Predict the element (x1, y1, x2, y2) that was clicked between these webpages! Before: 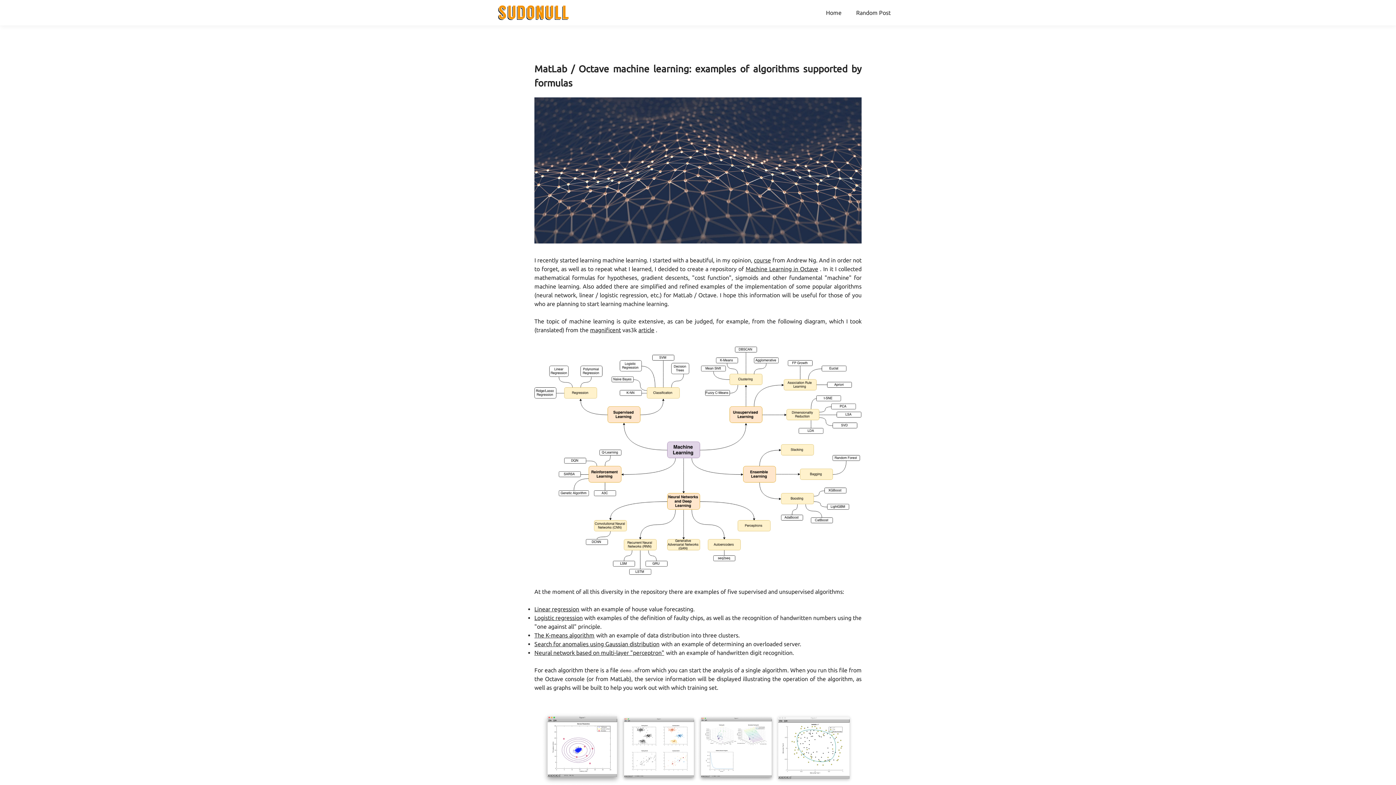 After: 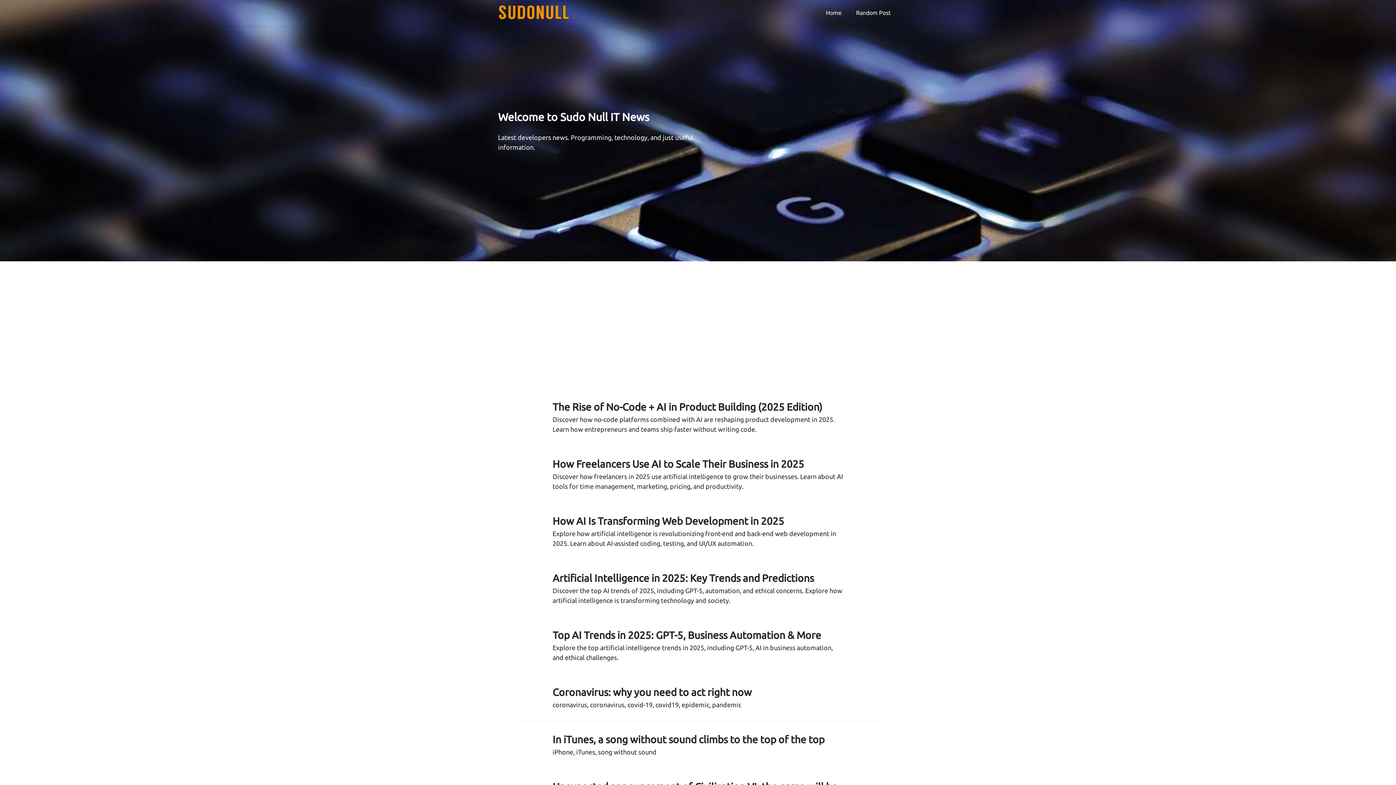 Action: bbox: (498, 5, 568, 20)